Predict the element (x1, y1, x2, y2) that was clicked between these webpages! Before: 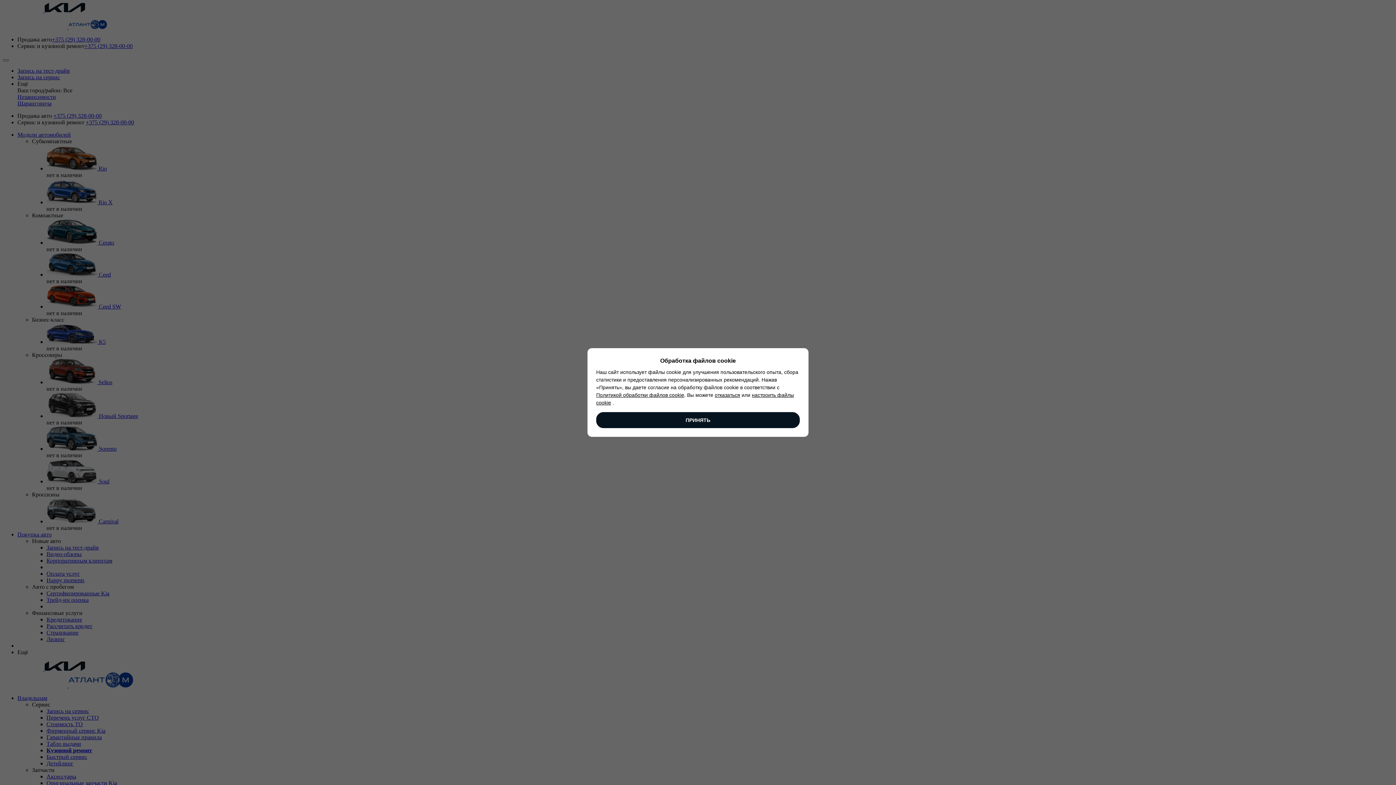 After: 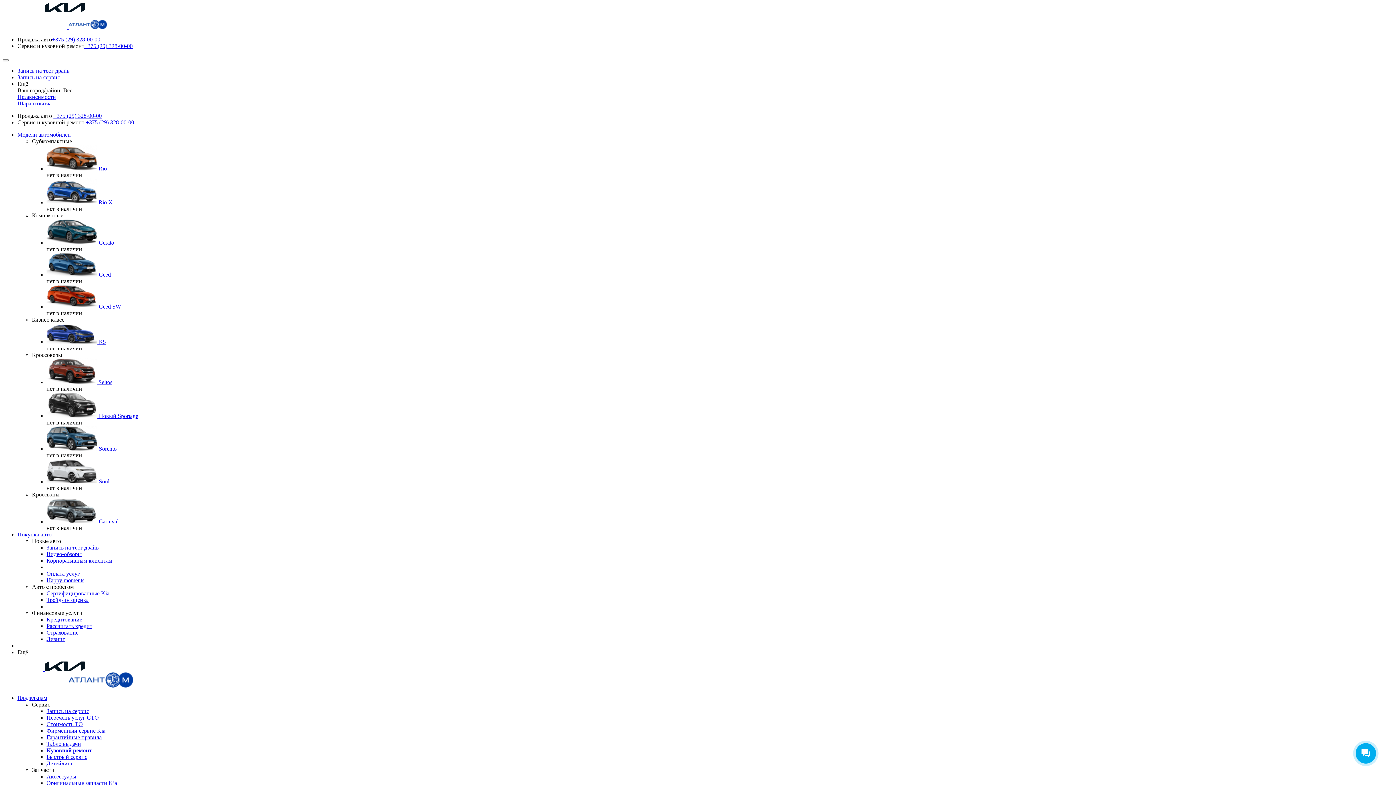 Action: bbox: (596, 412, 800, 428) label: ПРИНЯТЬ